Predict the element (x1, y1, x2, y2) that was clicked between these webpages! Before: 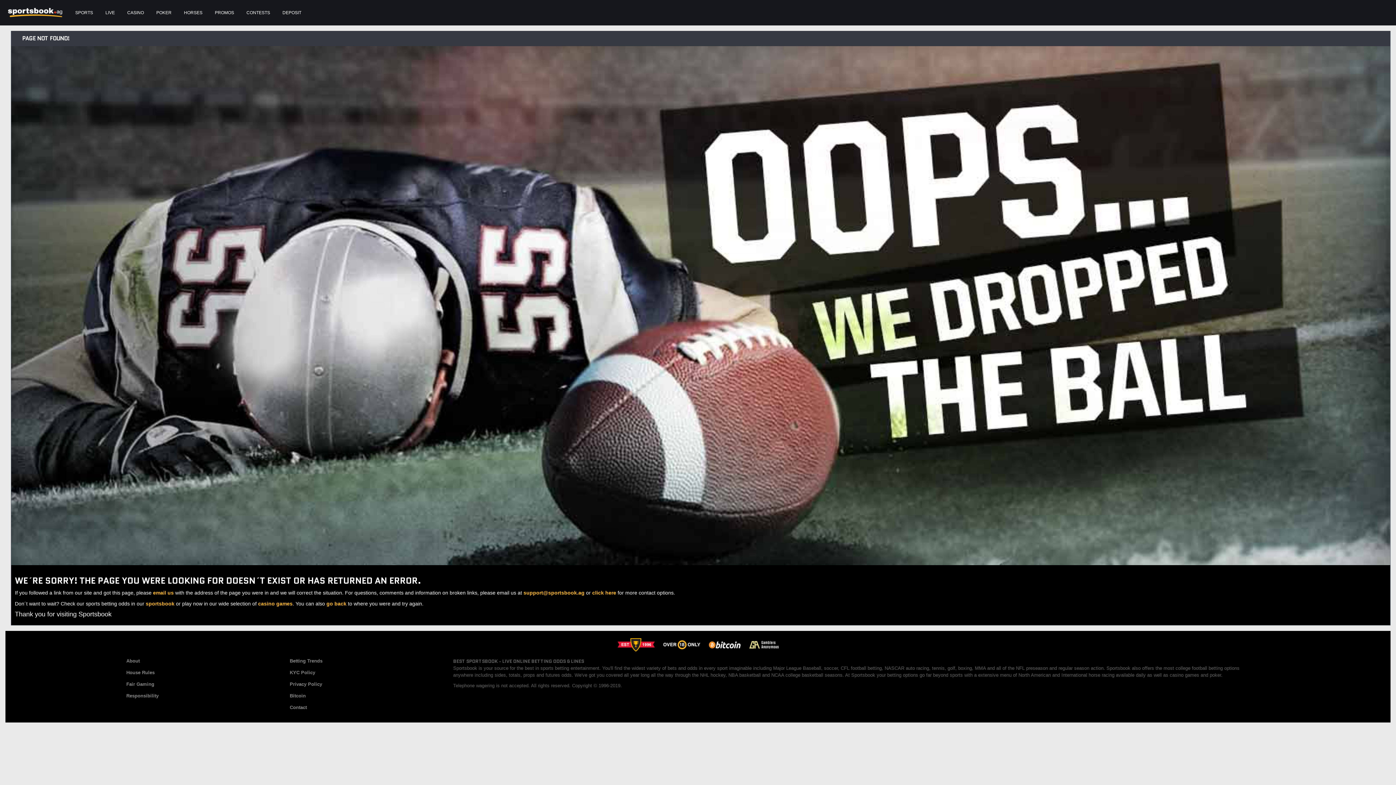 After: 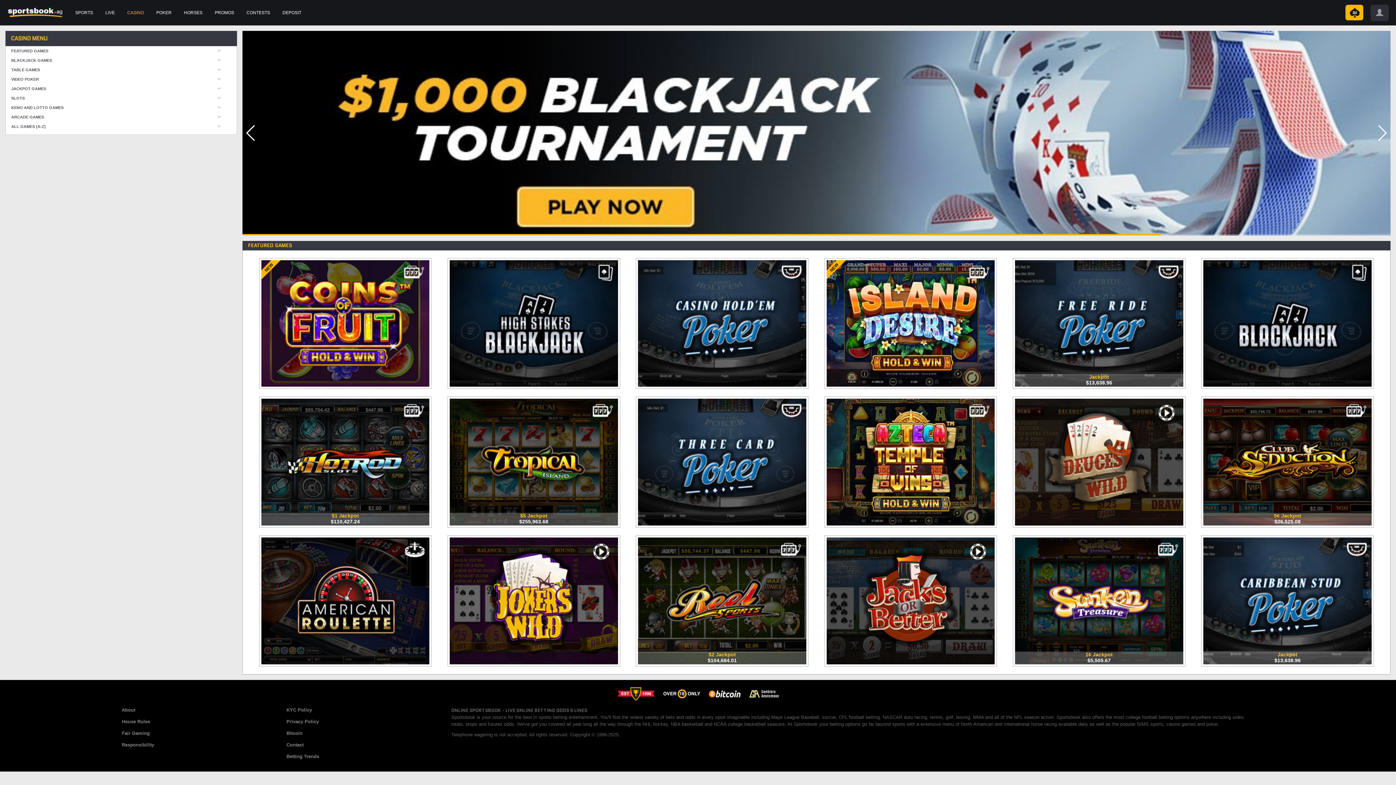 Action: bbox: (121, 3, 150, 21) label: CASINO